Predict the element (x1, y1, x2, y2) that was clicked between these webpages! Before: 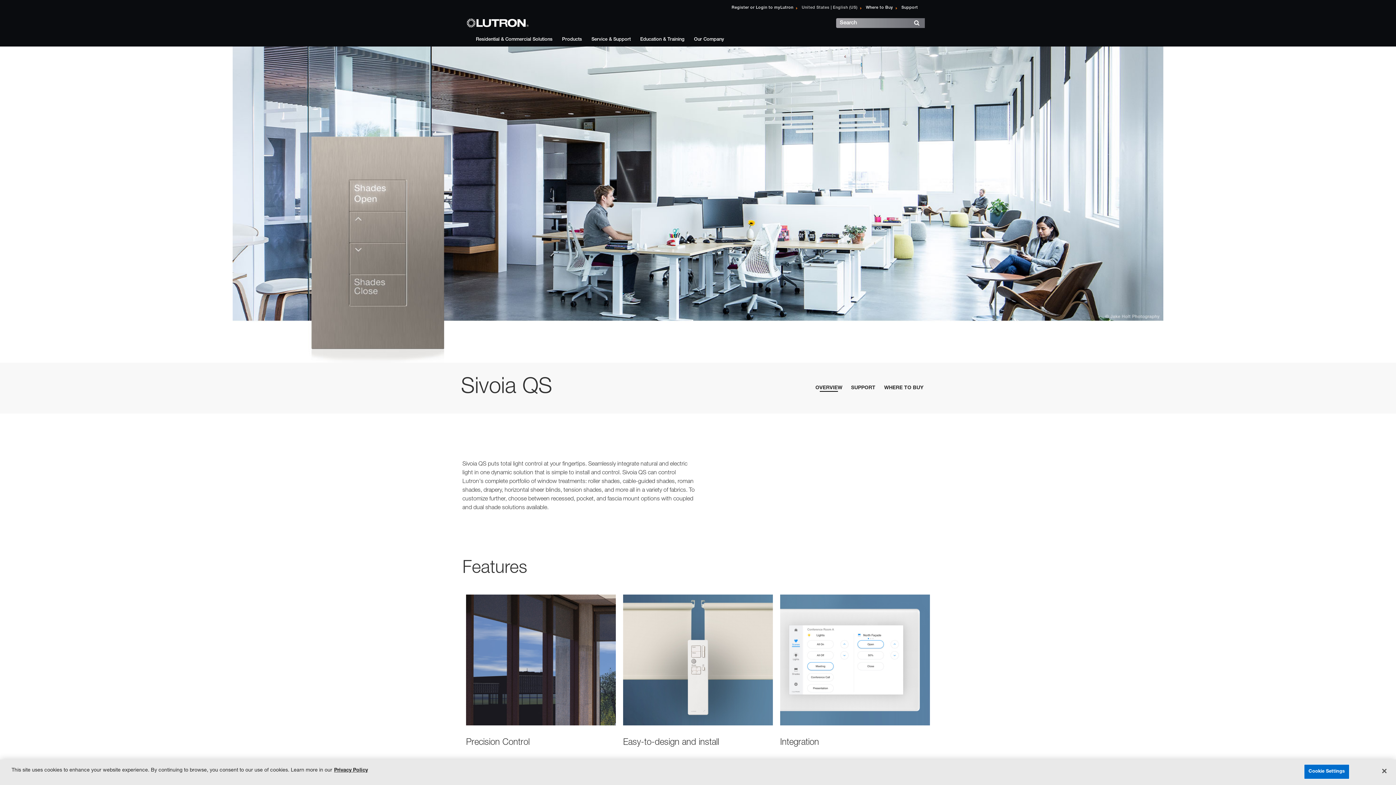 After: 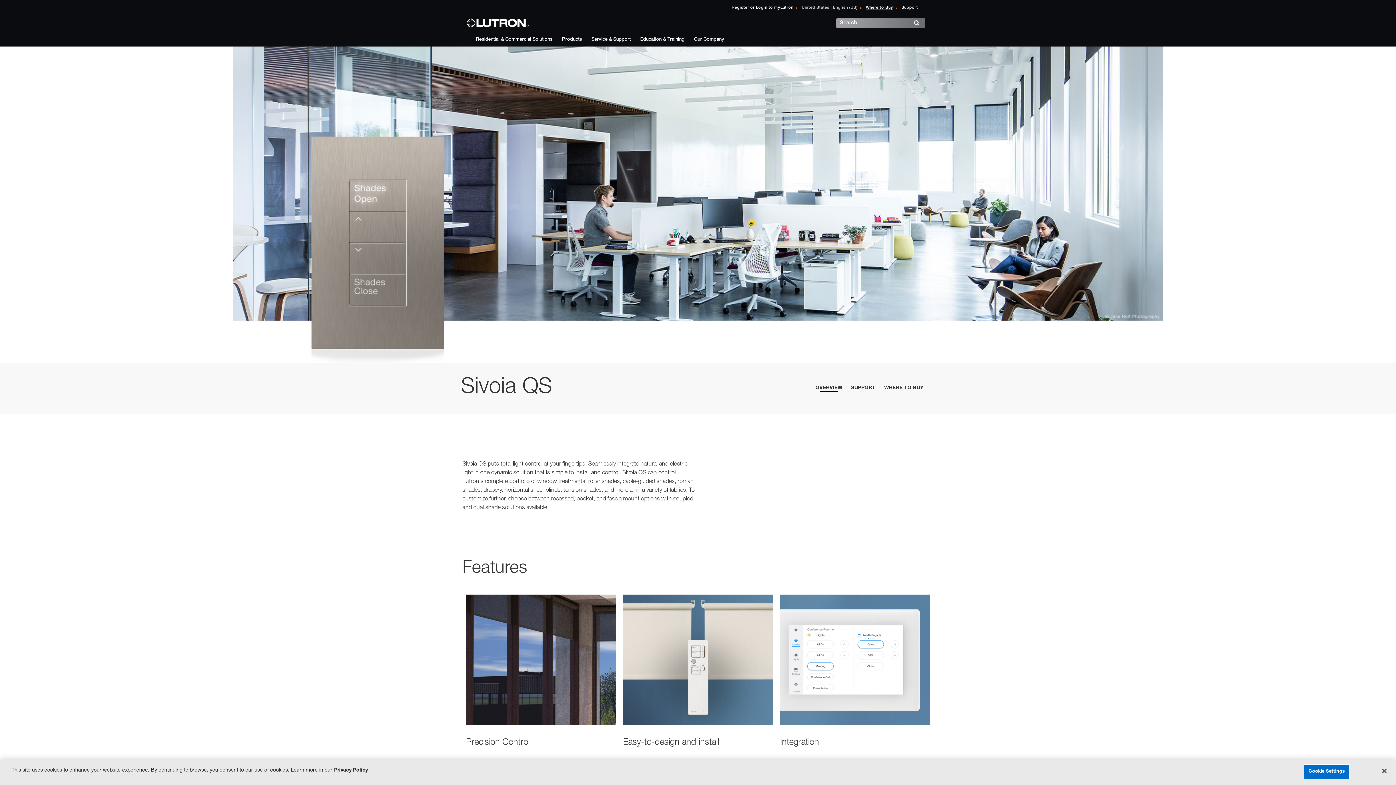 Action: bbox: (866, 3, 897, 13) label: Where to Buy